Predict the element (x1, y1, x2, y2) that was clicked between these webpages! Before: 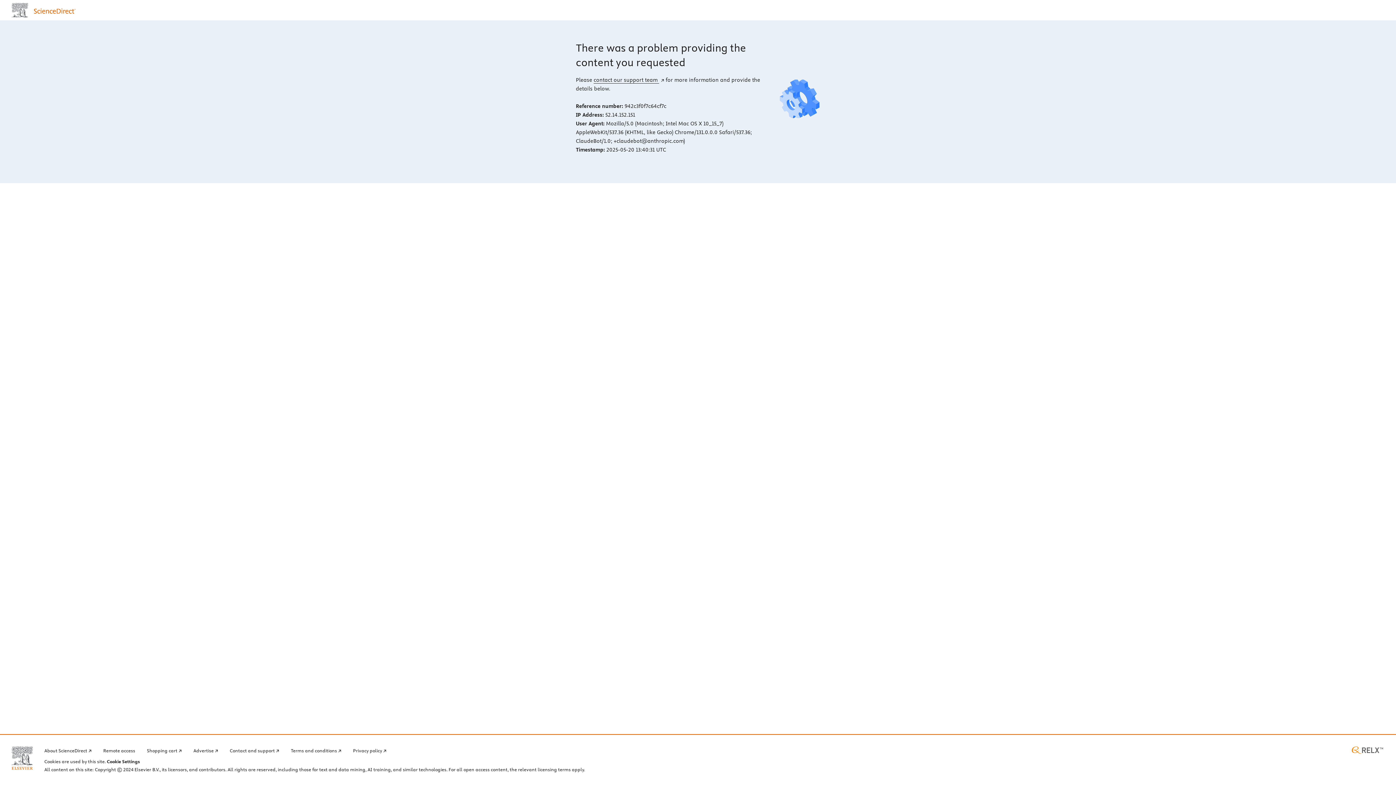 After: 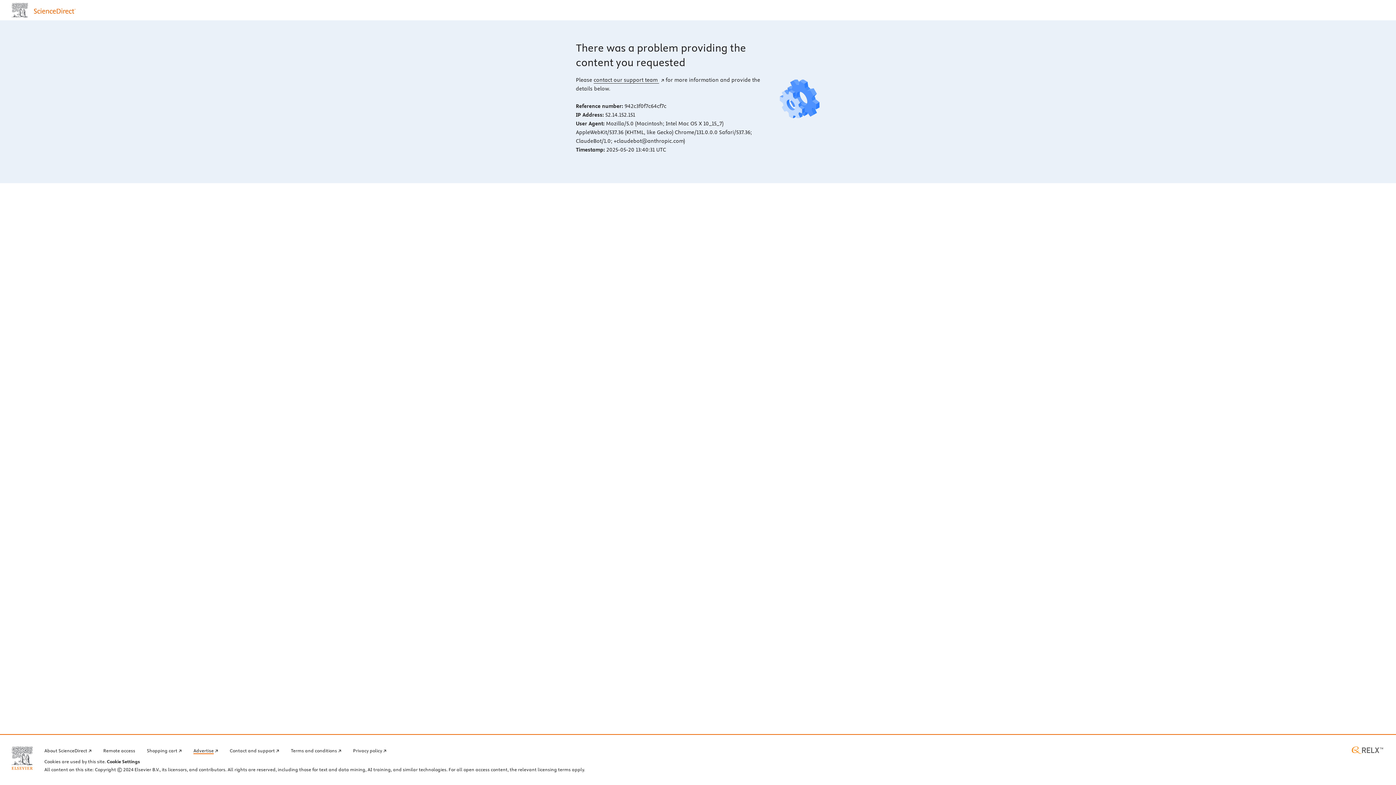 Action: label: Advertise bbox: (193, 746, 218, 754)